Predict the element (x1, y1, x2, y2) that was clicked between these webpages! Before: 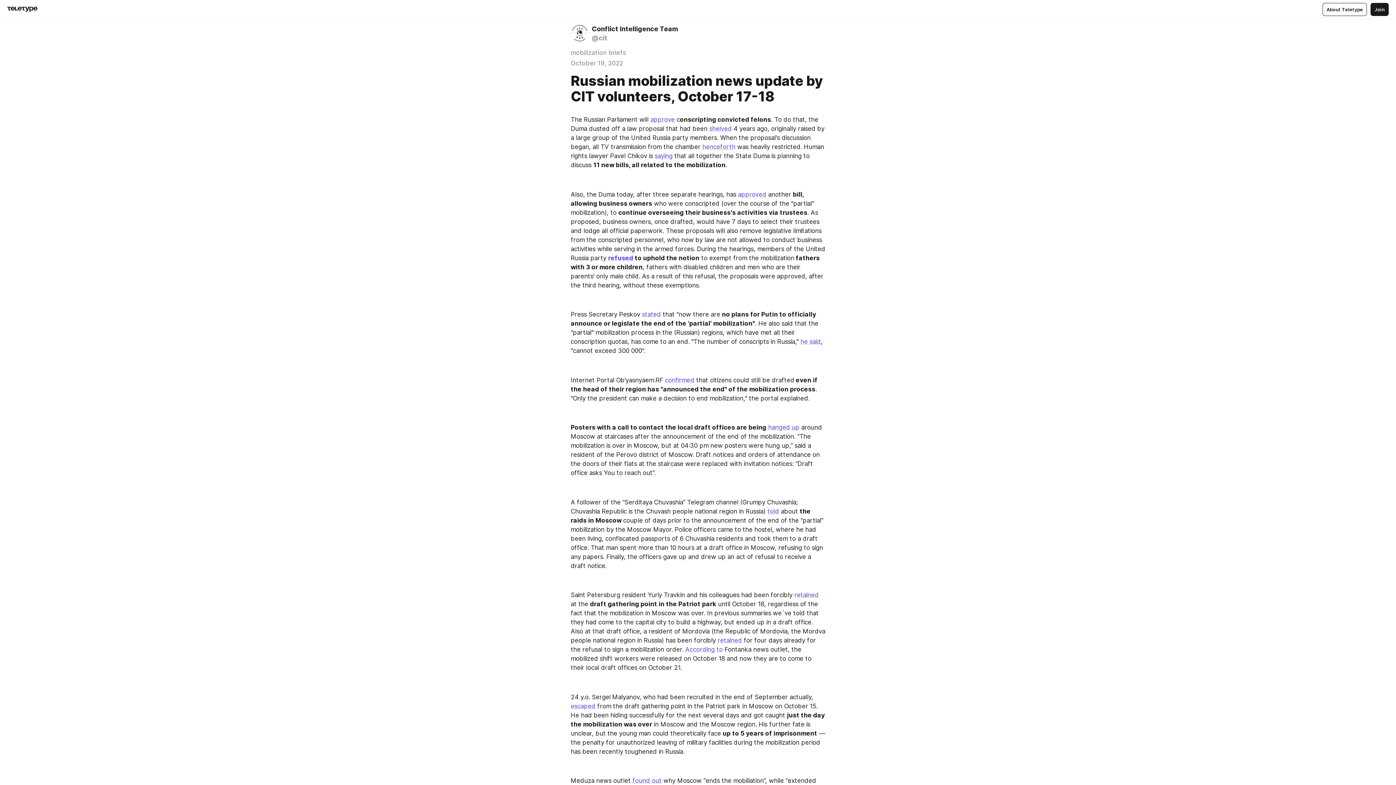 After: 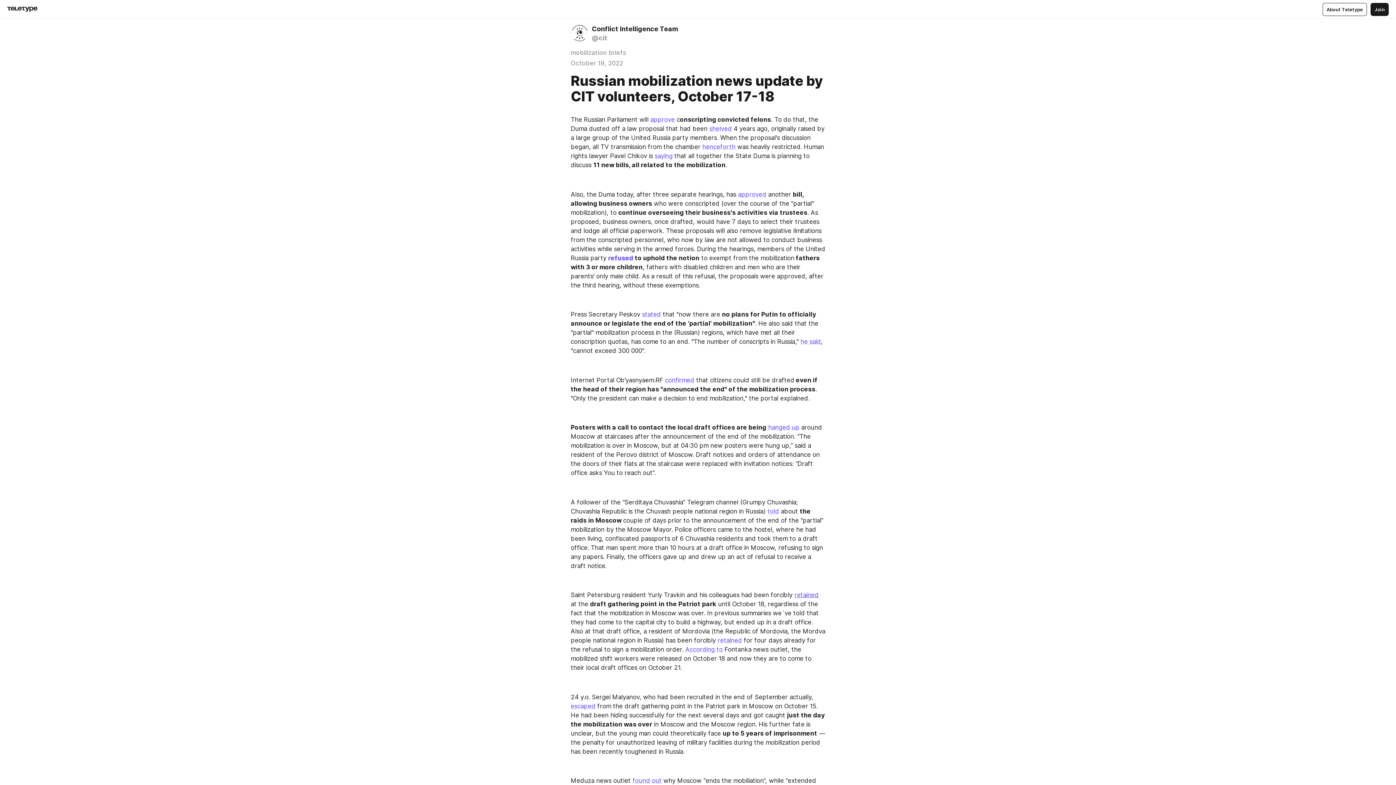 Action: label: retained bbox: (794, 591, 818, 598)